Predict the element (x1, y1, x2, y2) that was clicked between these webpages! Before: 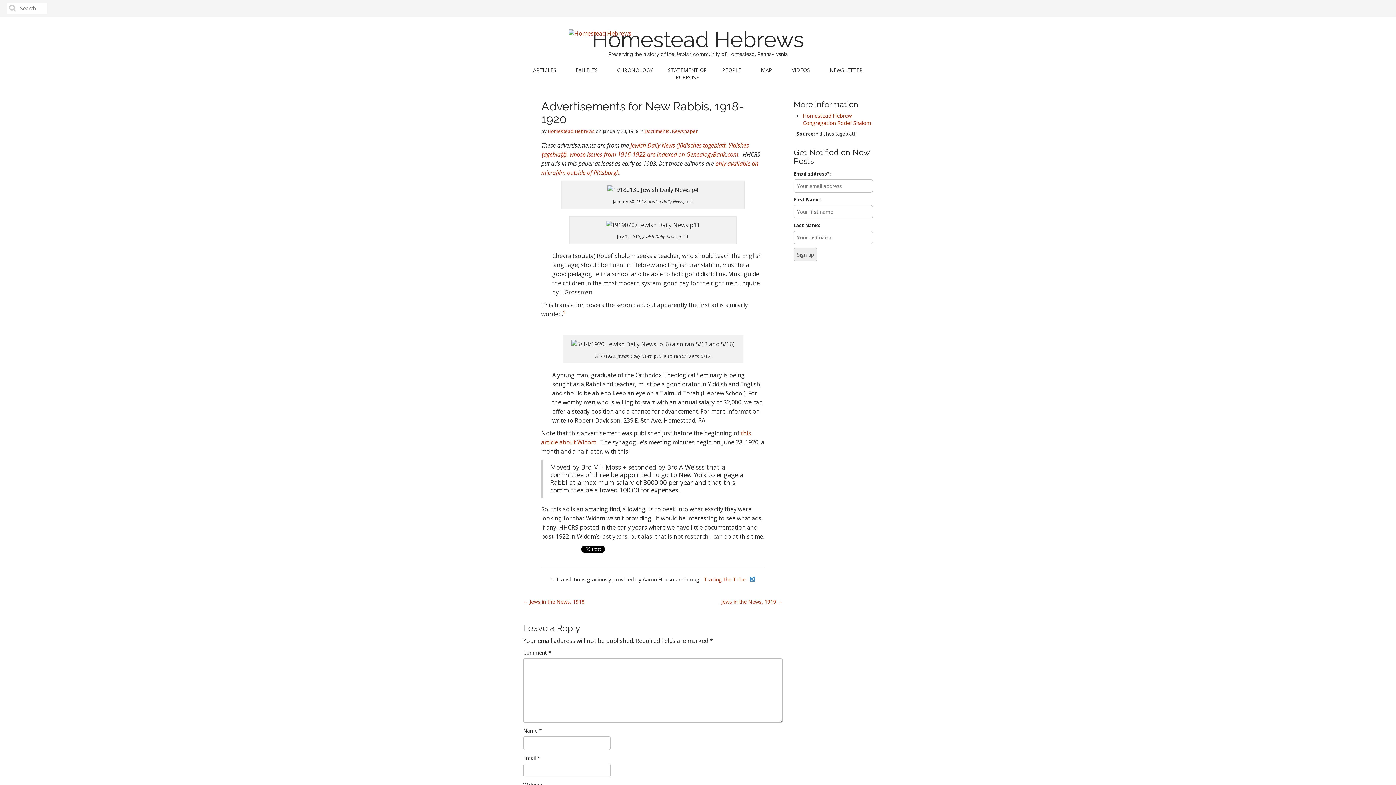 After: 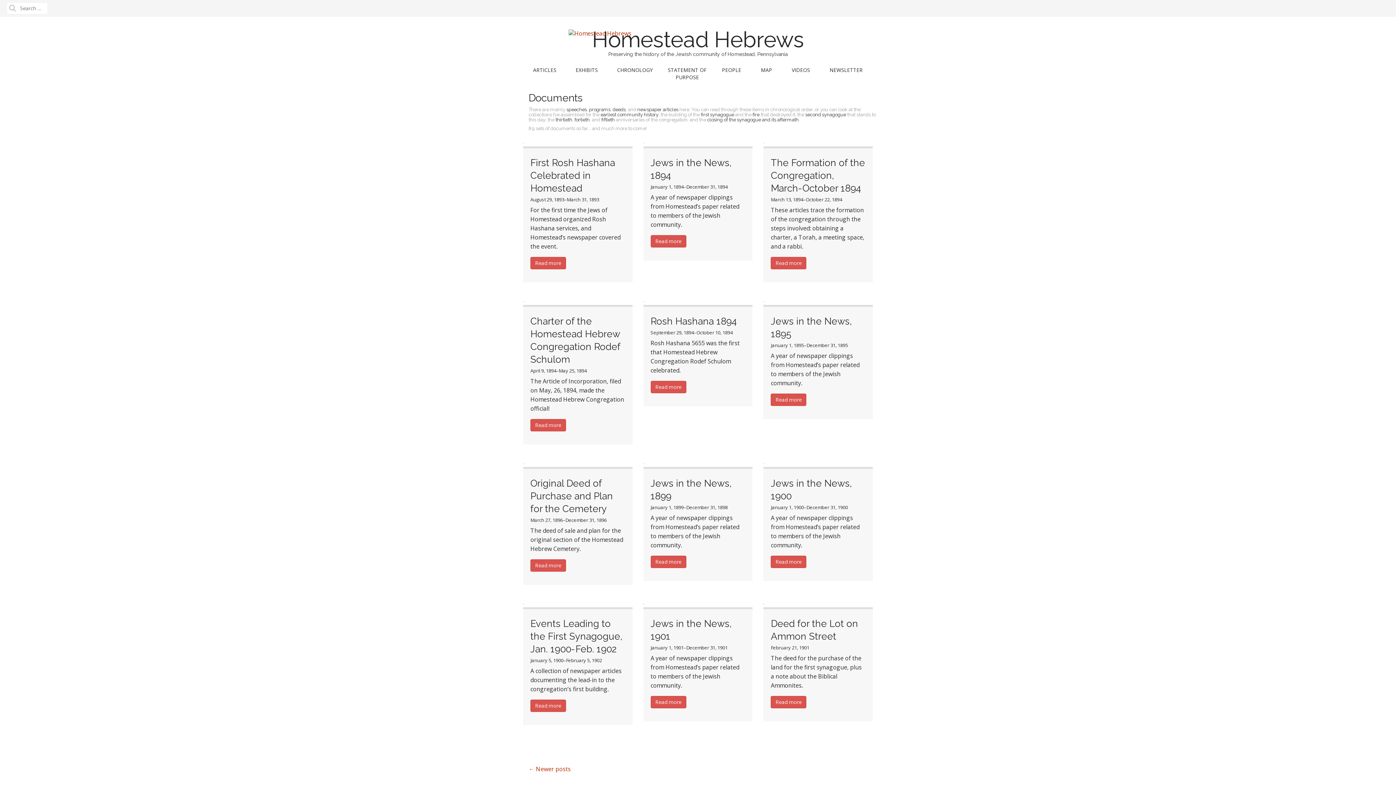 Action: bbox: (644, 128, 669, 134) label: Documents